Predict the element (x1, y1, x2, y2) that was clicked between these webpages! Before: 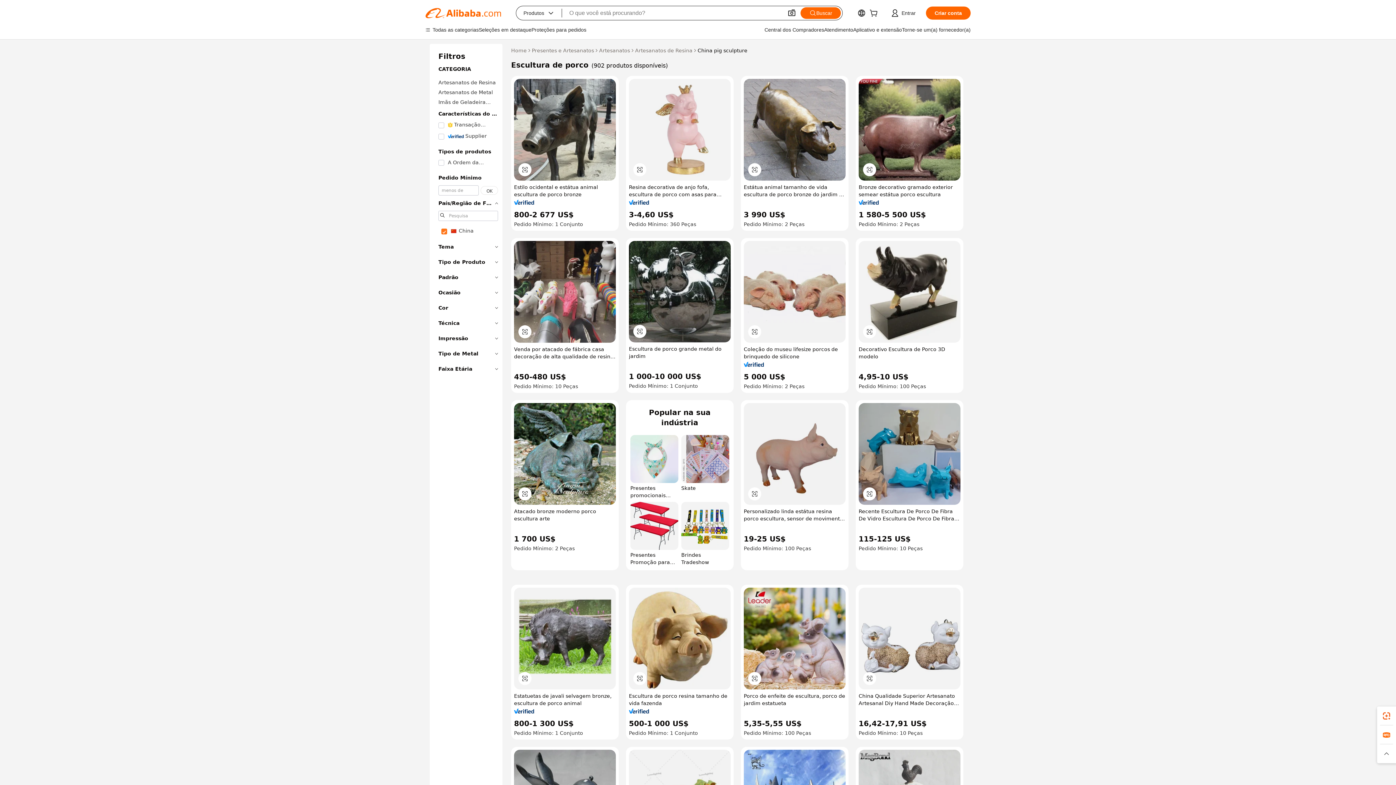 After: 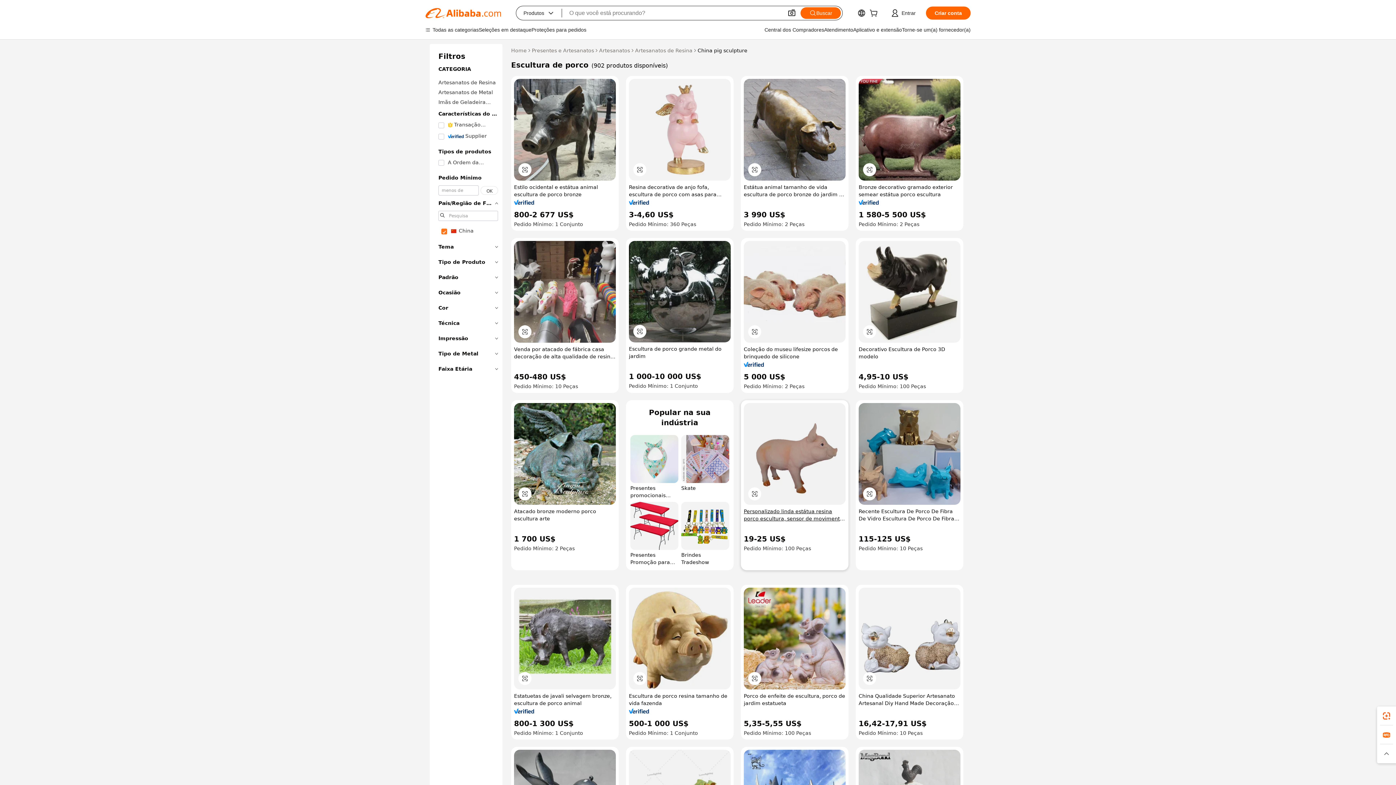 Action: label: Personalizado linda estátua resina porco escultura, sensor de movimento estátua jardim rosa porco vida tamanho resina estátua bbox: (744, 508, 845, 522)